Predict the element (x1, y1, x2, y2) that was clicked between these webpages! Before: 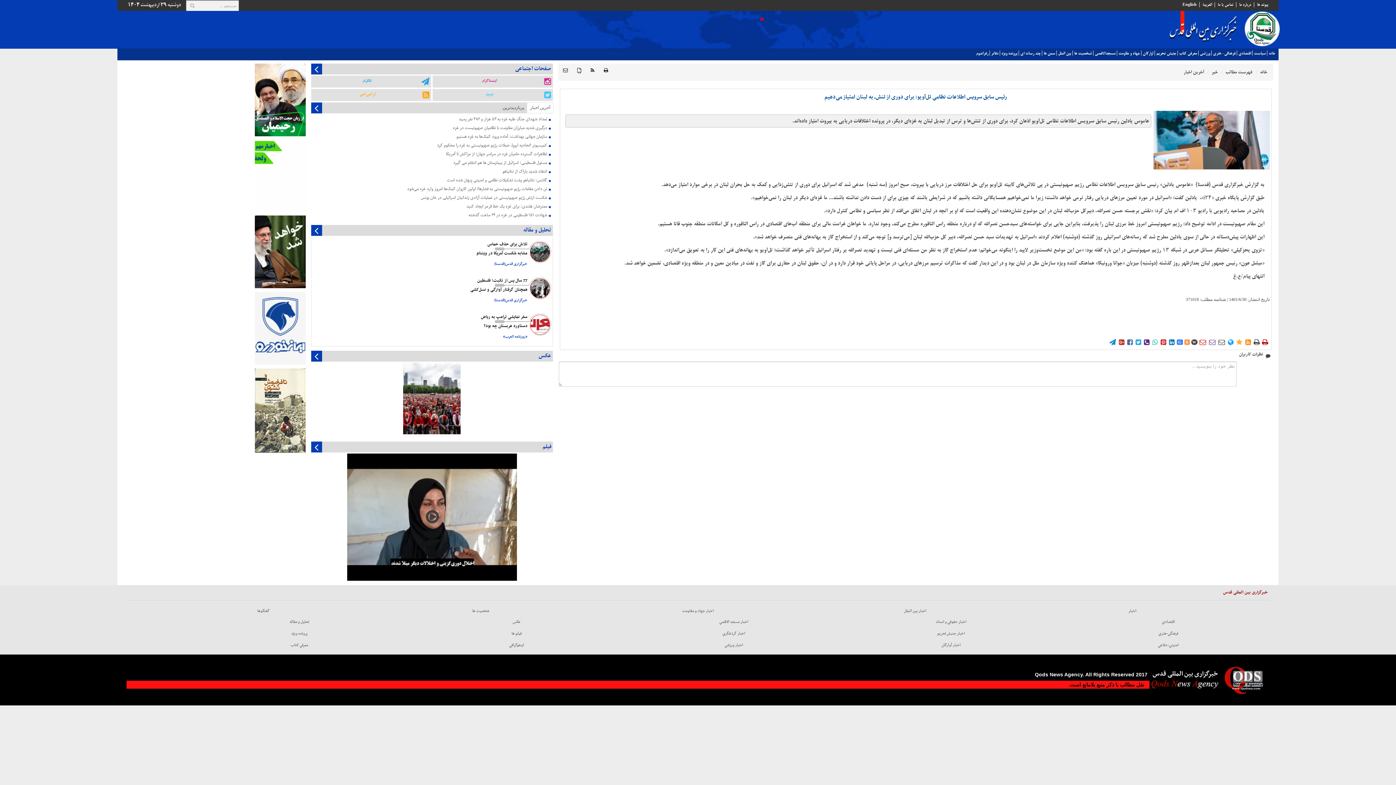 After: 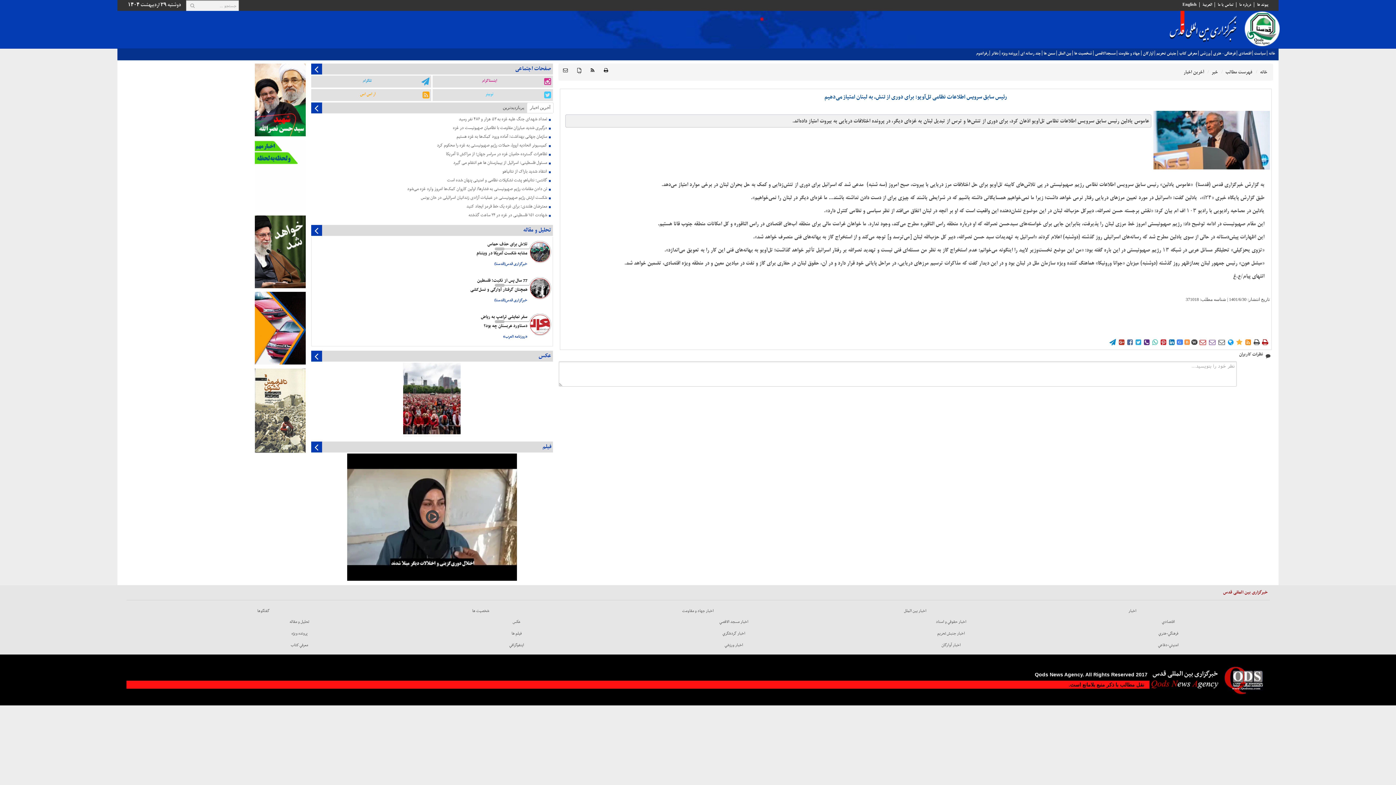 Action: bbox: (1151, 339, 1158, 344) label: 